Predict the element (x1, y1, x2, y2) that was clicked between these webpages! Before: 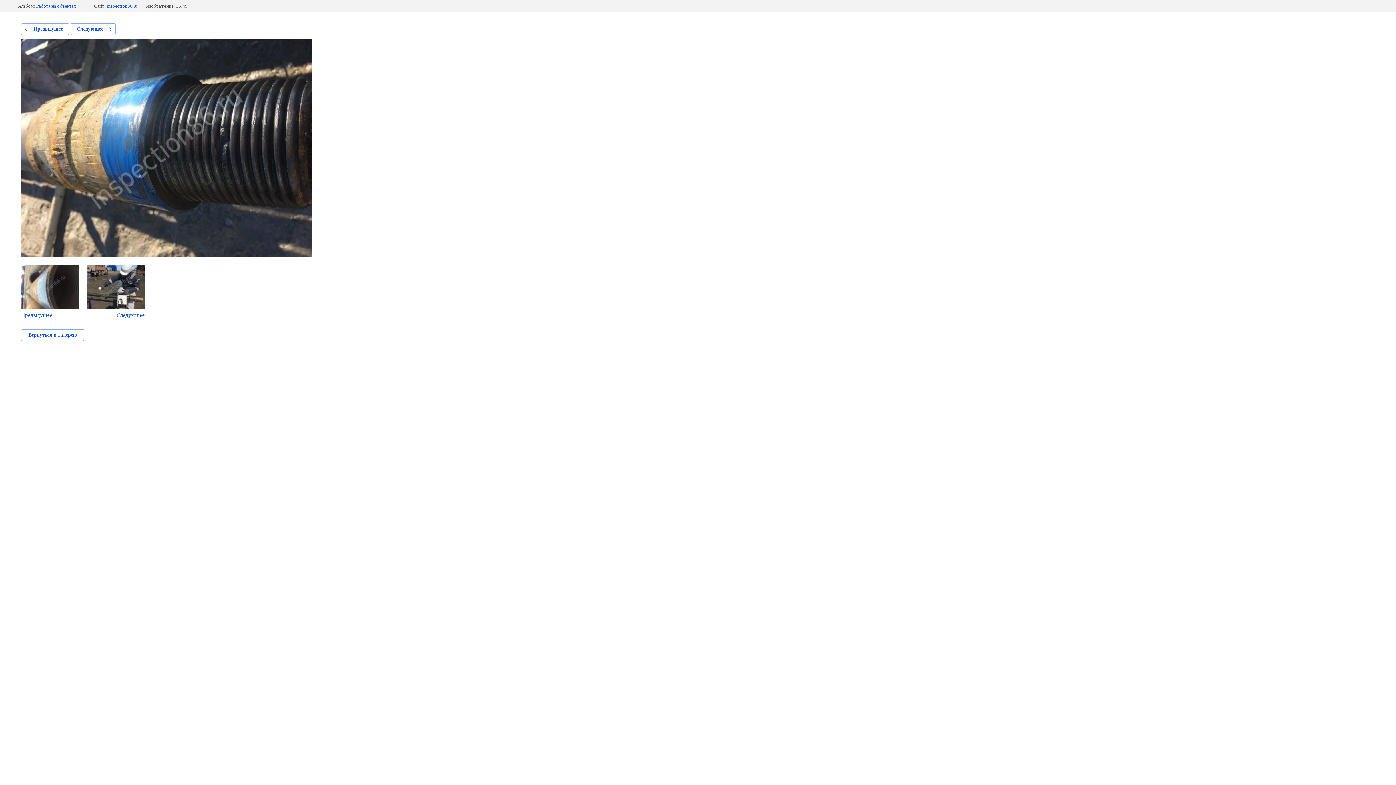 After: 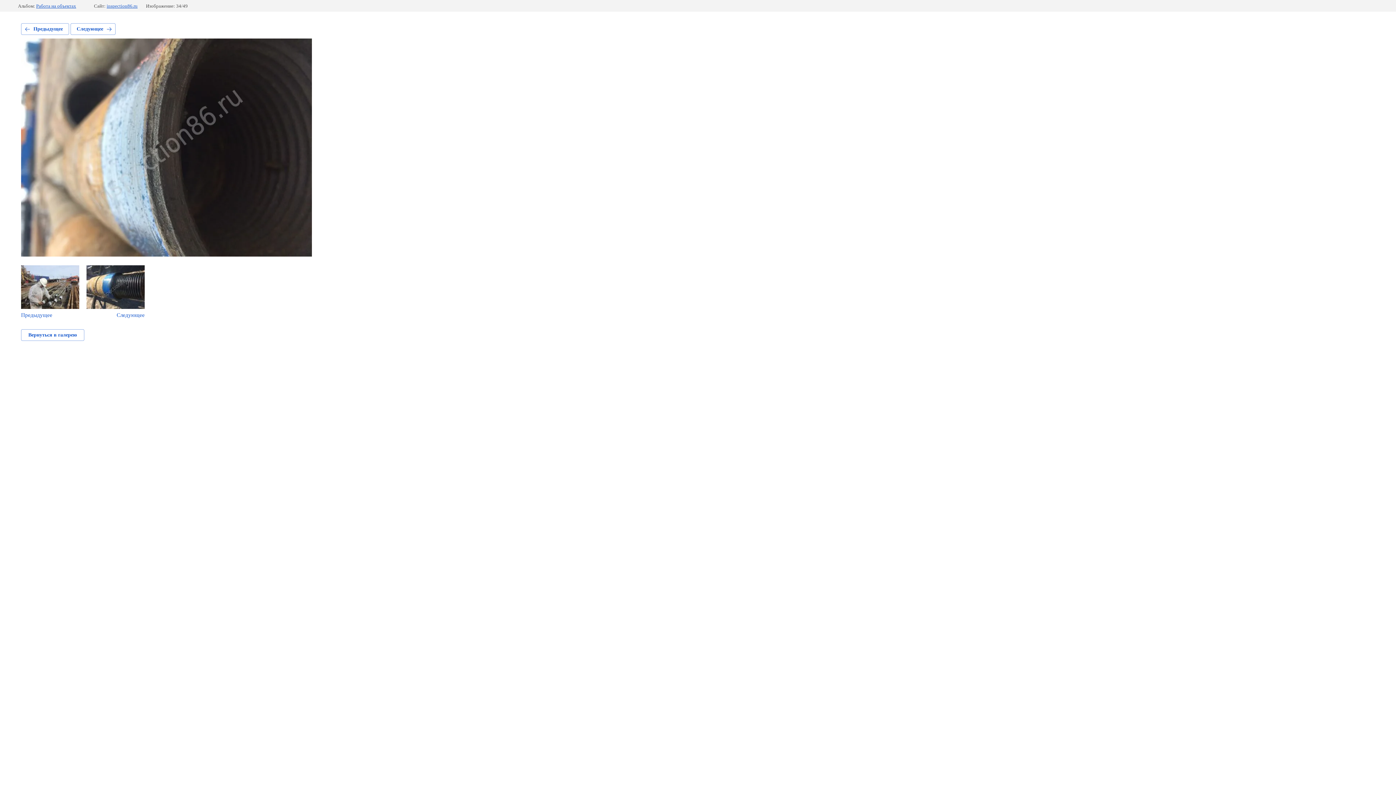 Action: bbox: (21, 23, 69, 34) label: Предыдущее